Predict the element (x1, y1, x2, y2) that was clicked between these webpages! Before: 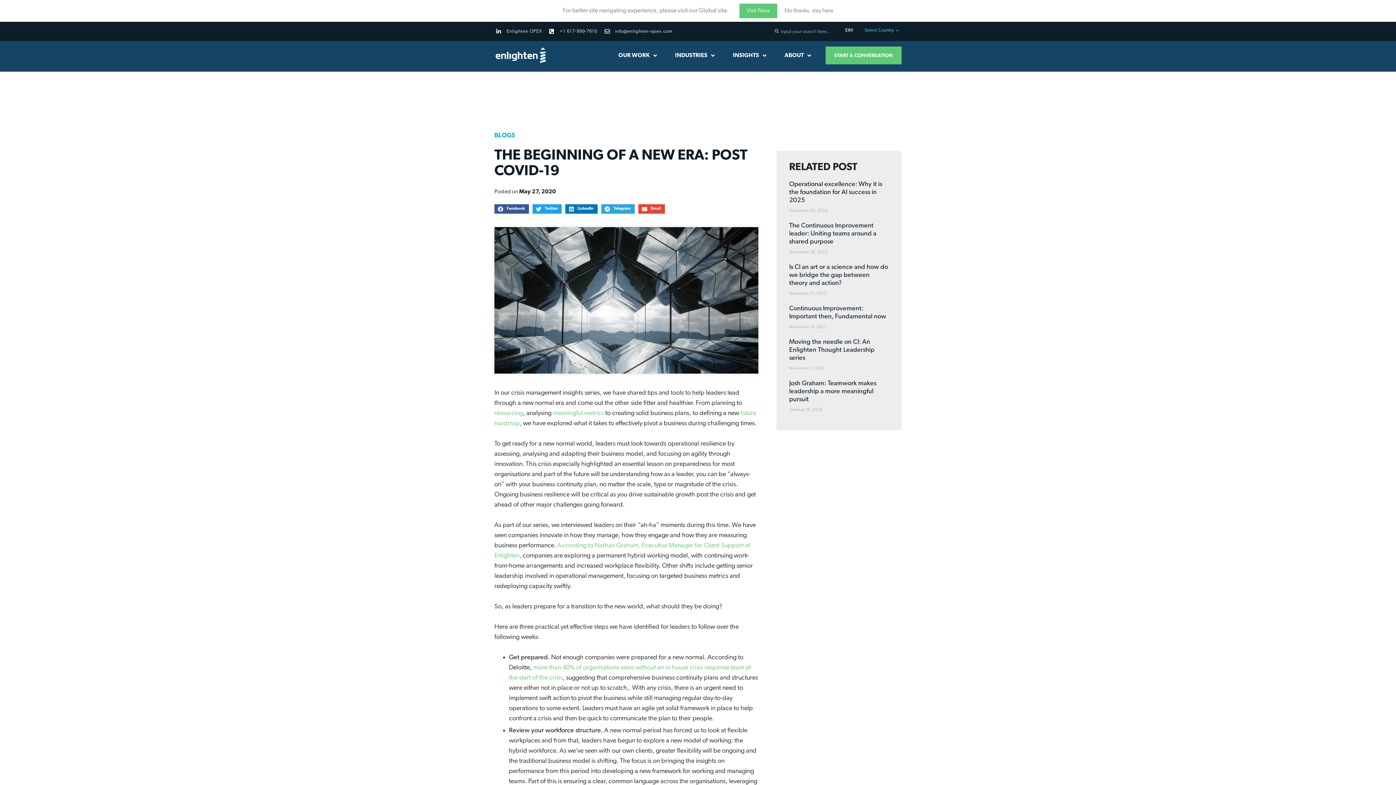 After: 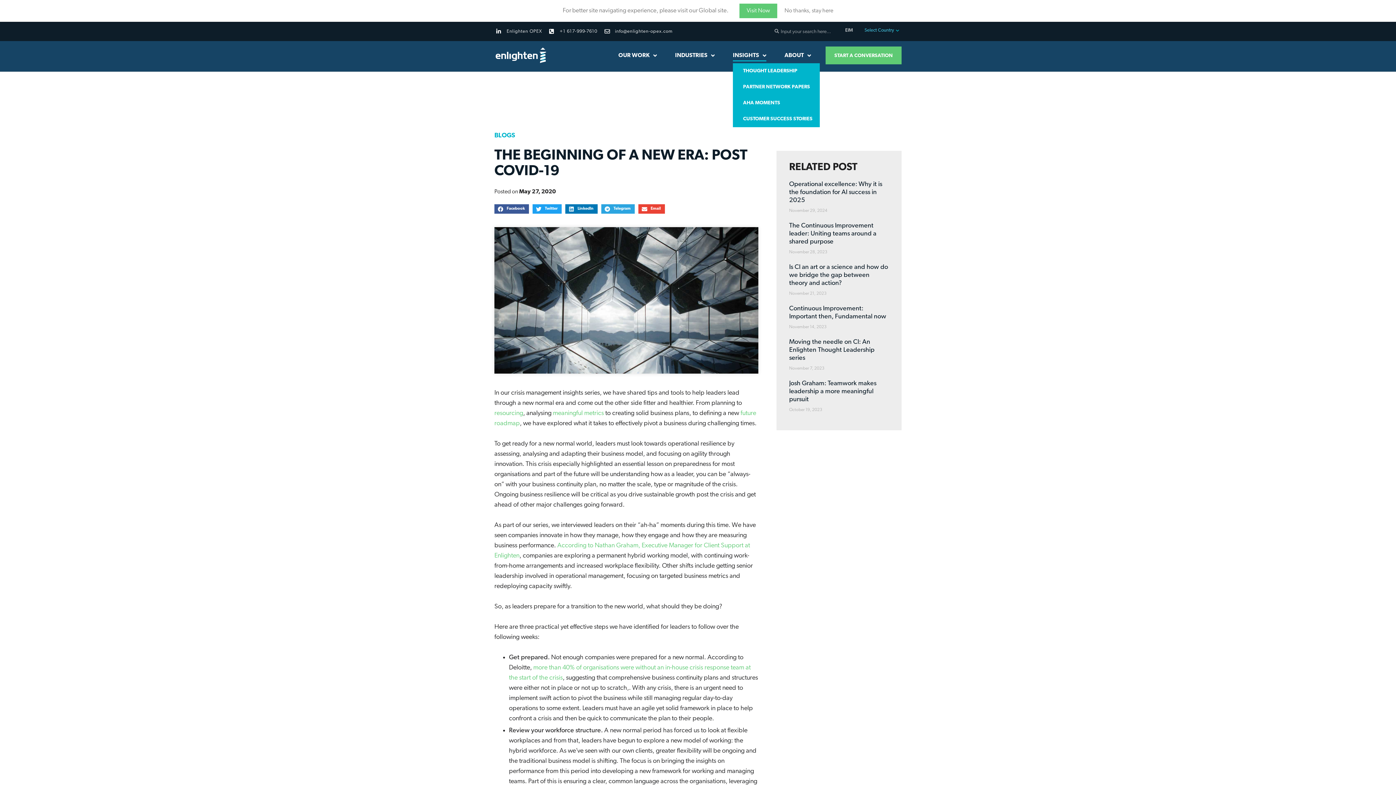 Action: bbox: (733, 49, 766, 61) label: INSIGHTS